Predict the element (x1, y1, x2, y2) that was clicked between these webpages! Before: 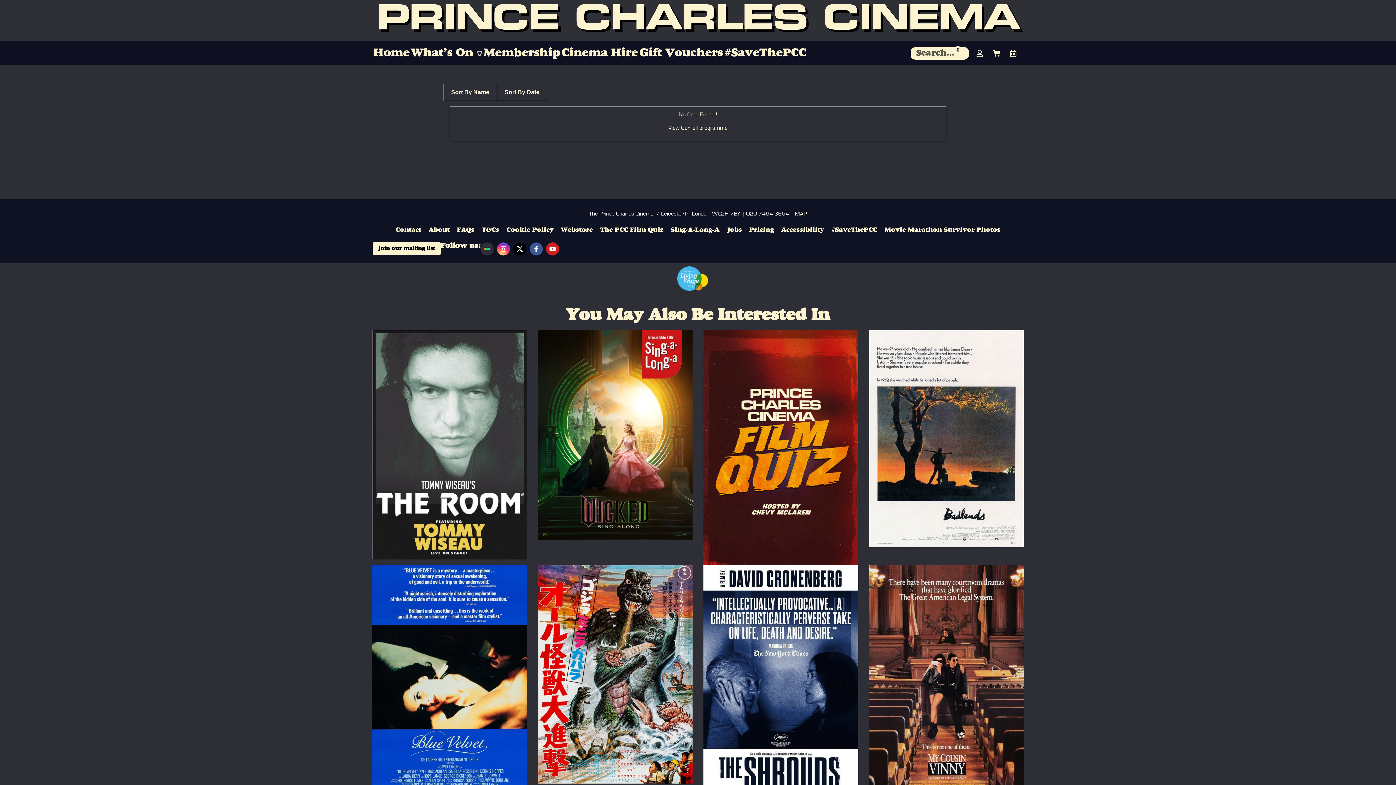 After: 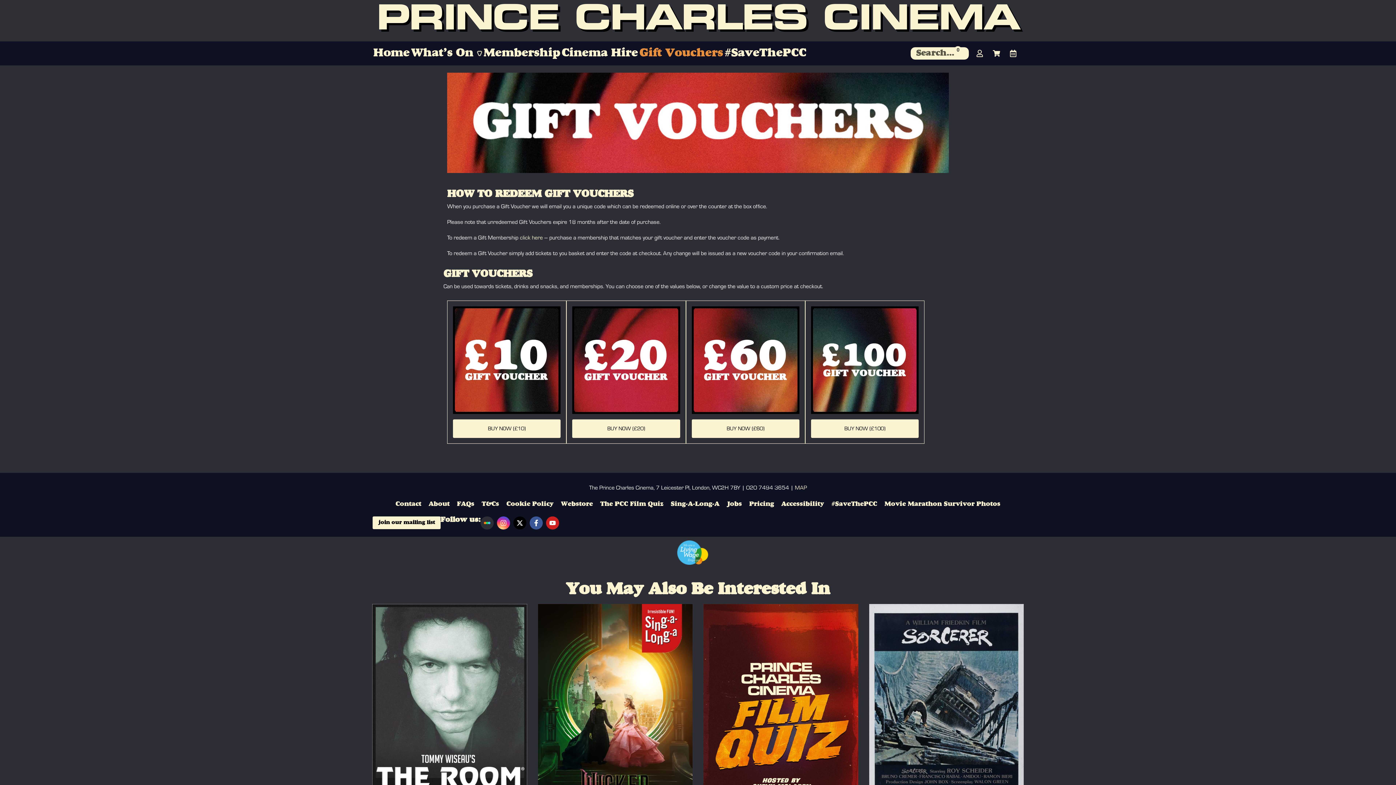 Action: bbox: (638, 45, 724, 61) label: Gift Vouchers